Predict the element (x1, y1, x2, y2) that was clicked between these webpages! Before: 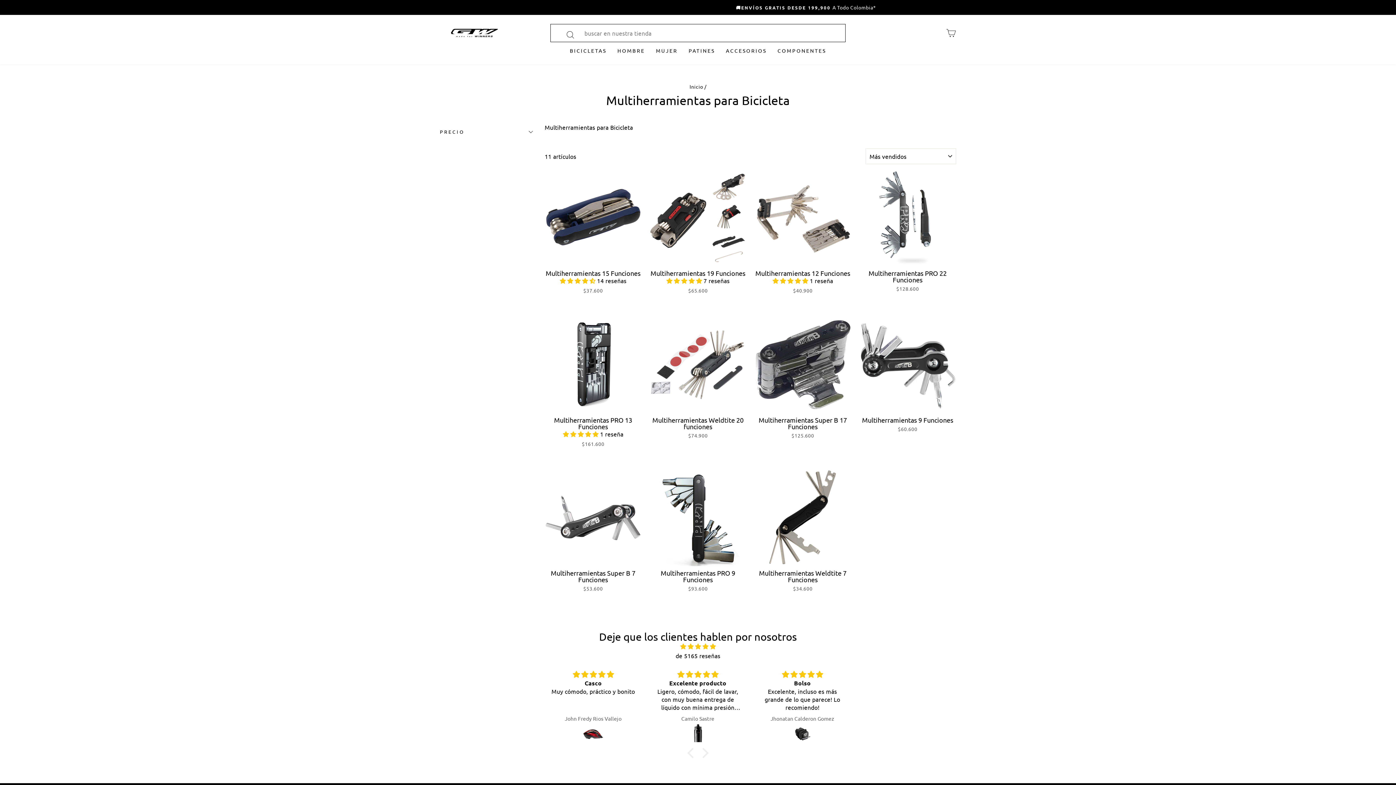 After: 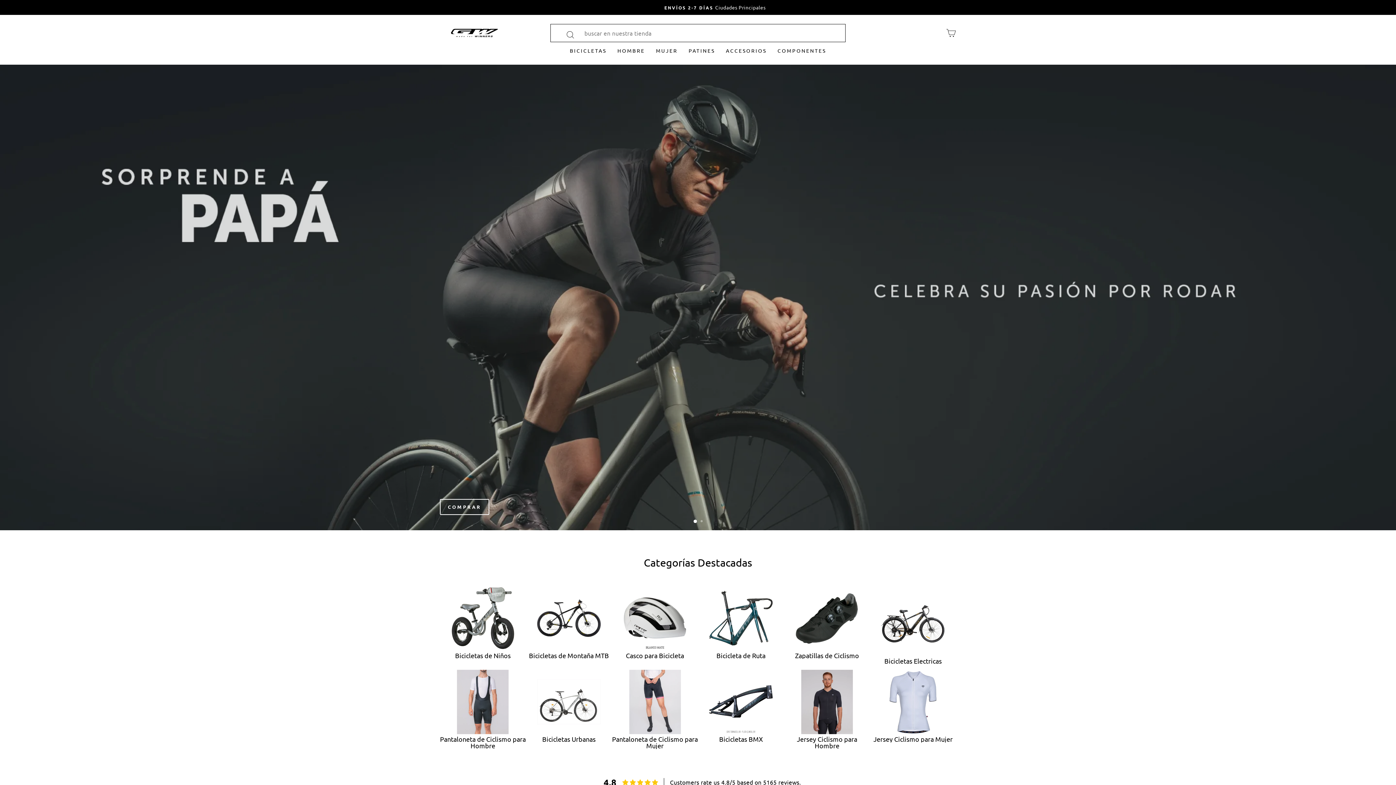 Action: bbox: (450, 25, 498, 40)